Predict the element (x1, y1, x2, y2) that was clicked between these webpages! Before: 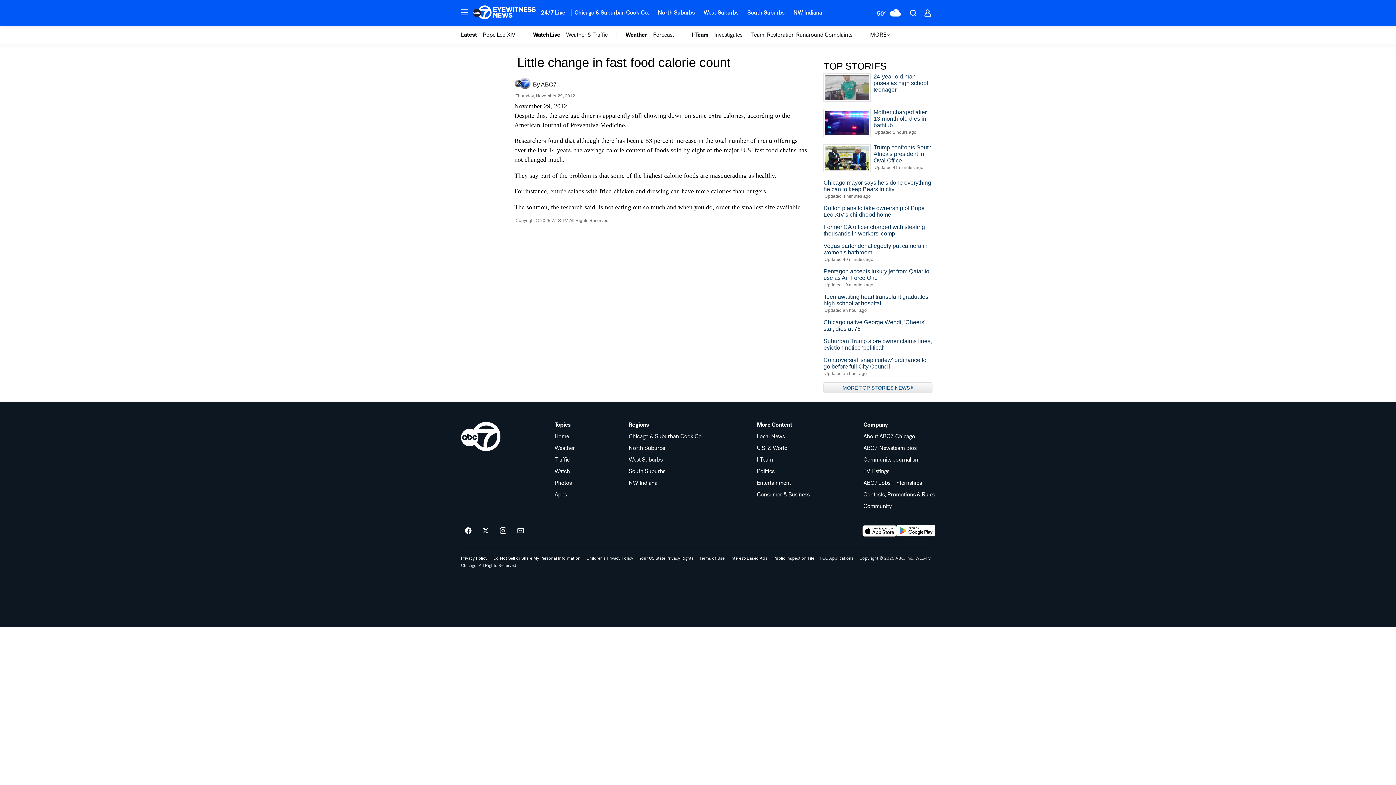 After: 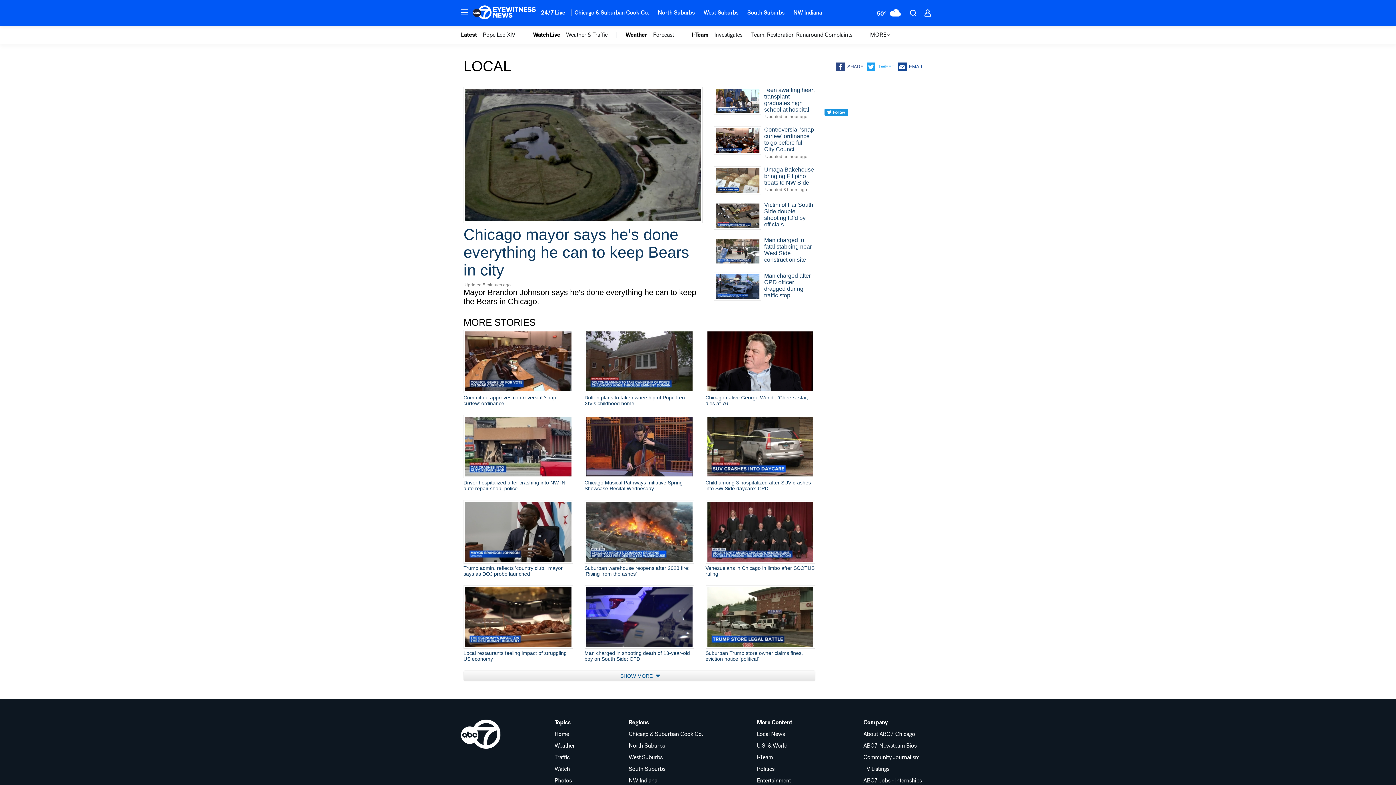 Action: bbox: (757, 433, 809, 439) label: Local News